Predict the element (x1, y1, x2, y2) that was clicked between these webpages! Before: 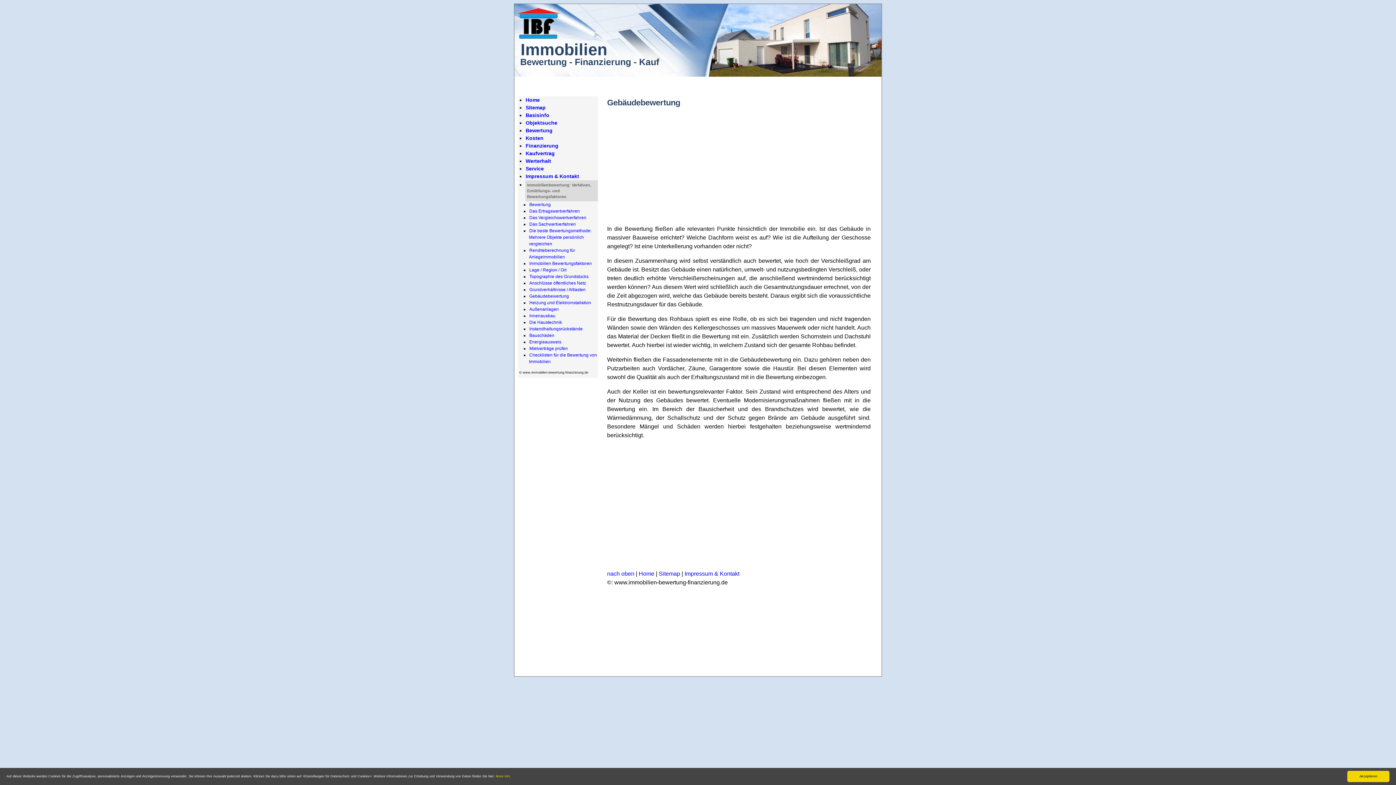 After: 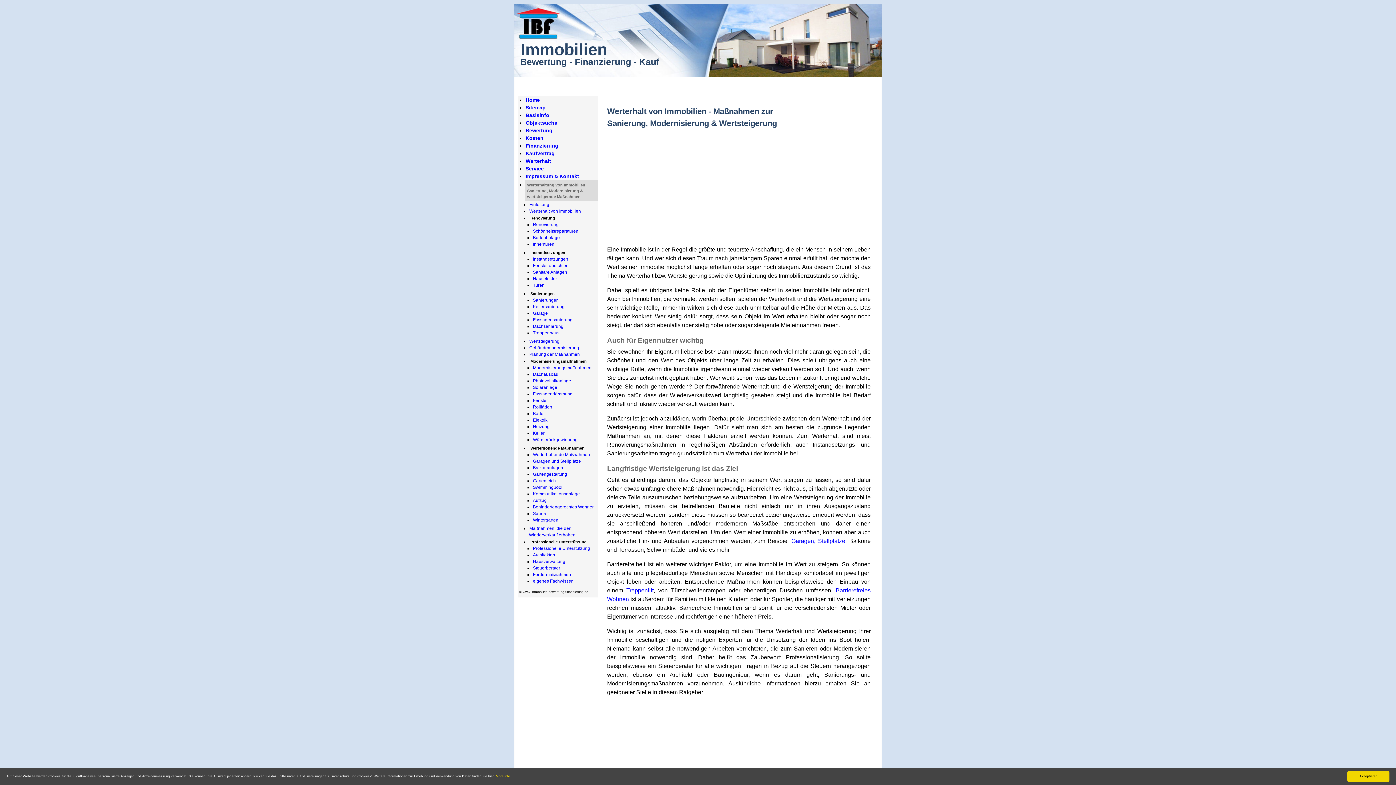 Action: bbox: (525, 158, 551, 164) label: Werterhalt